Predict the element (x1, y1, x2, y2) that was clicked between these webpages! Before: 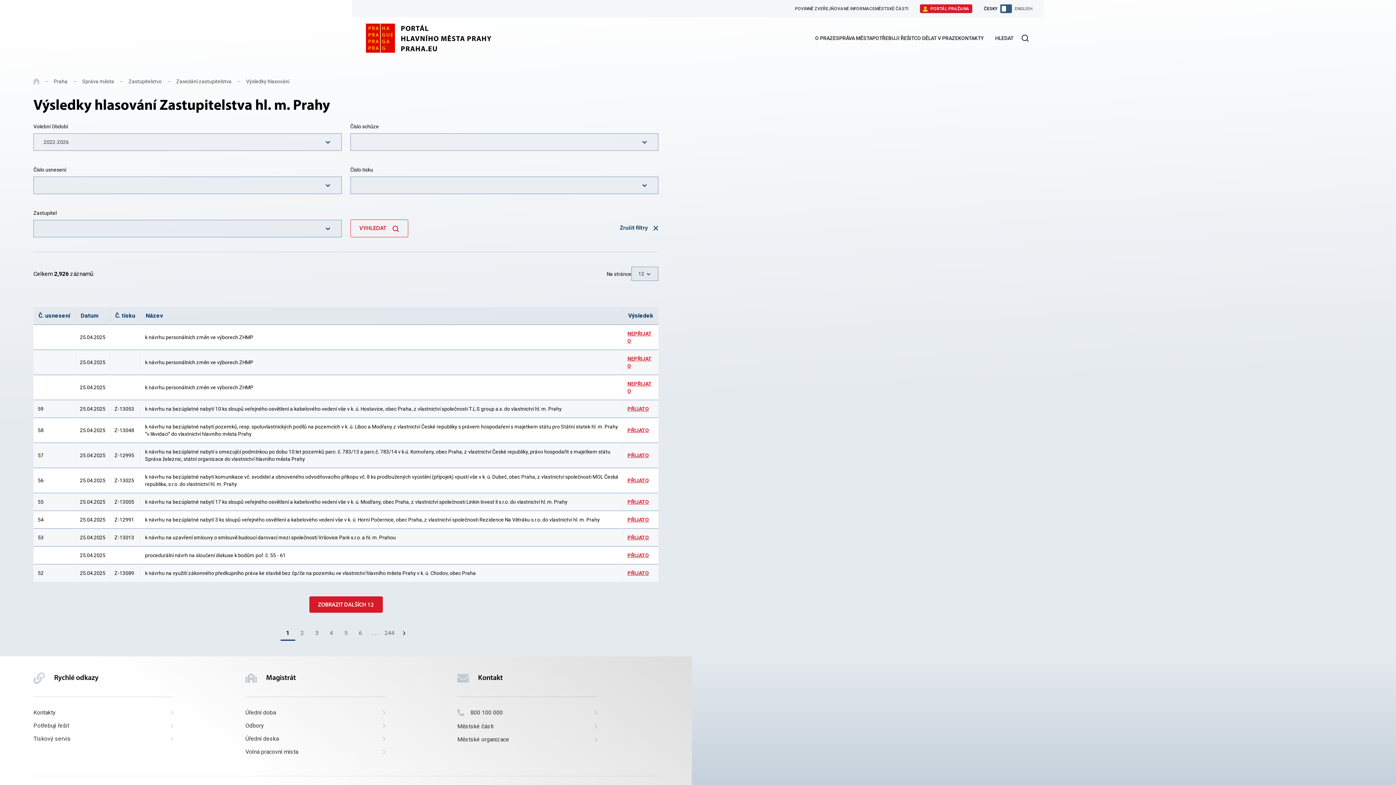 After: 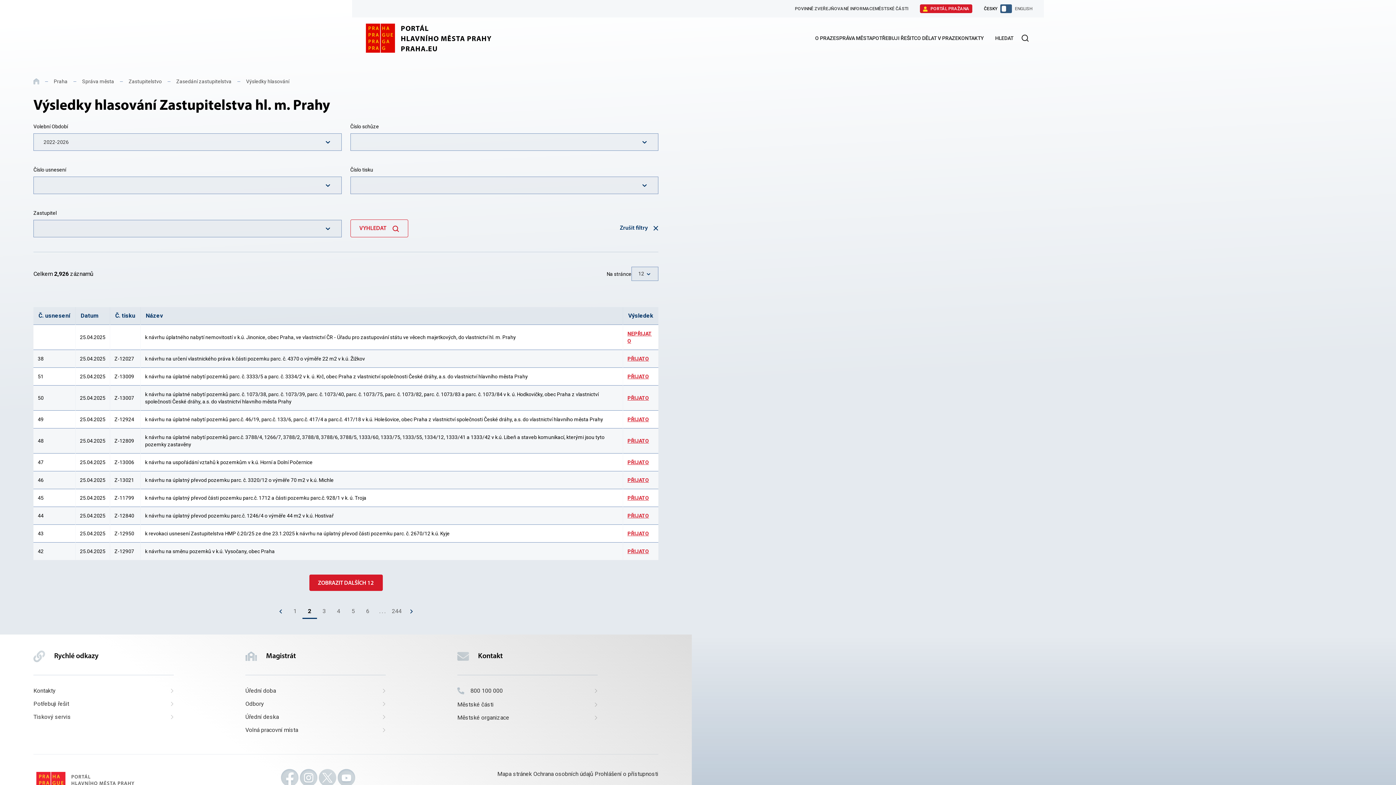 Action: label: 2 bbox: (295, 628, 309, 638)